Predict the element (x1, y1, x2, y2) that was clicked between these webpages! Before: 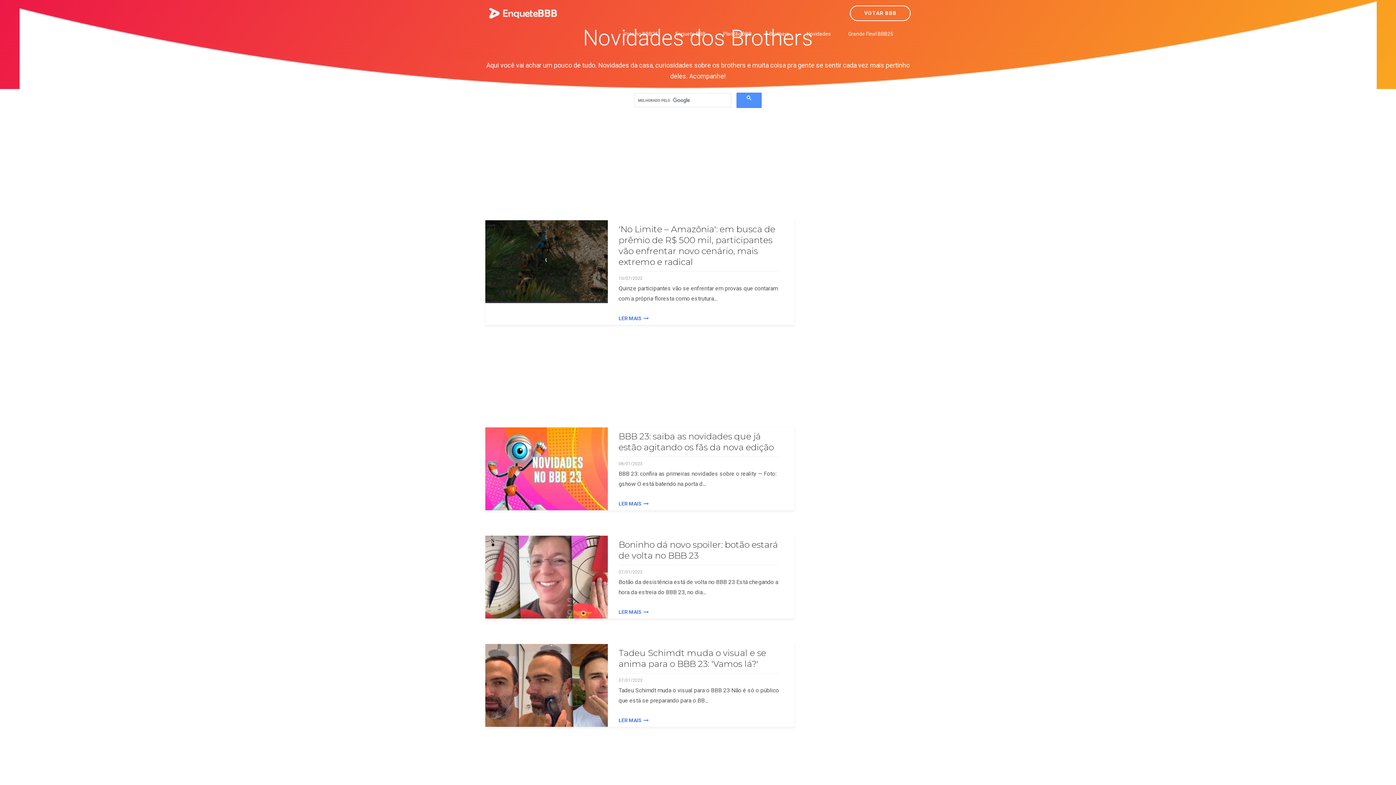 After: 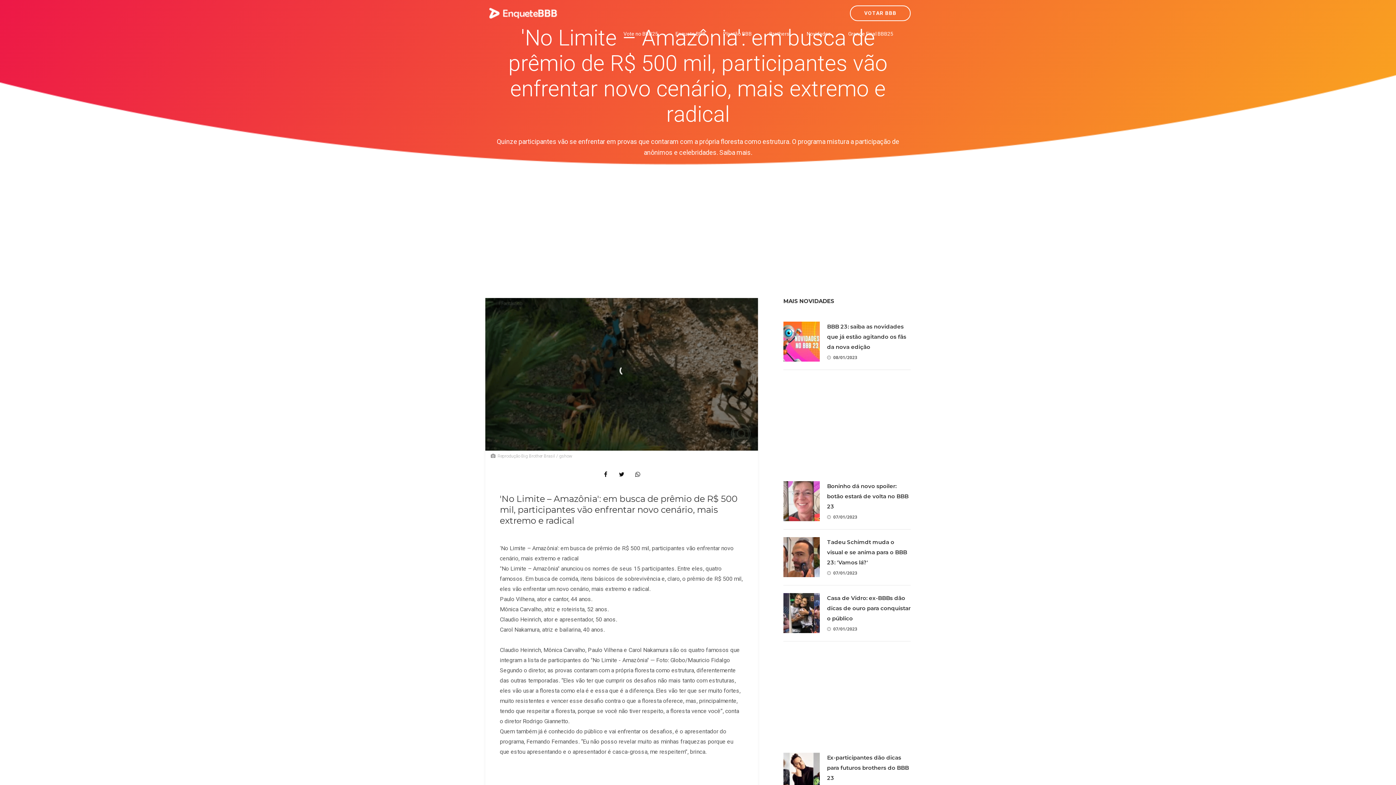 Action: label: 'No Limite – Amazônia': em busca de prêmio de R$ 500 mil, participantes vão enfrentar novo cenário, mais extremo e radical bbox: (618, 220, 779, 271)